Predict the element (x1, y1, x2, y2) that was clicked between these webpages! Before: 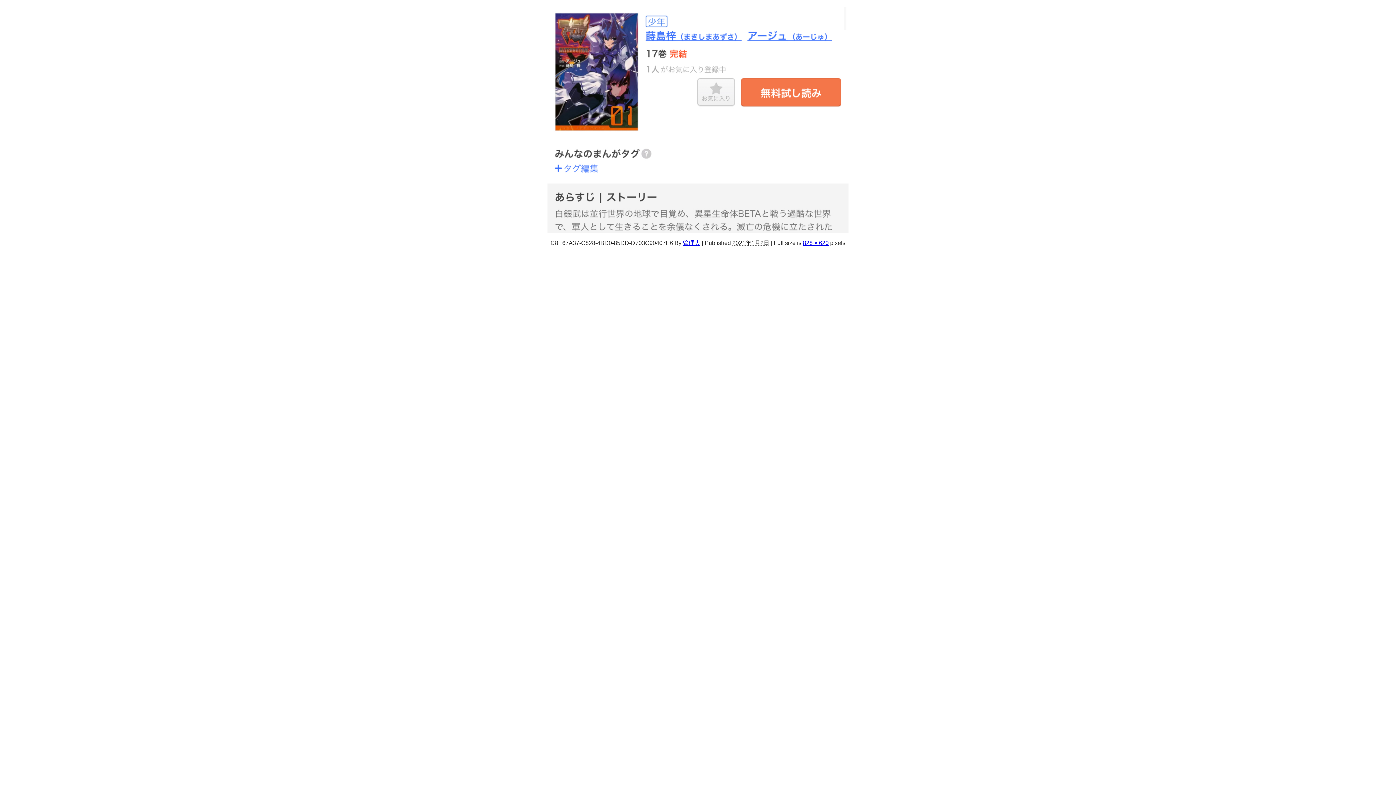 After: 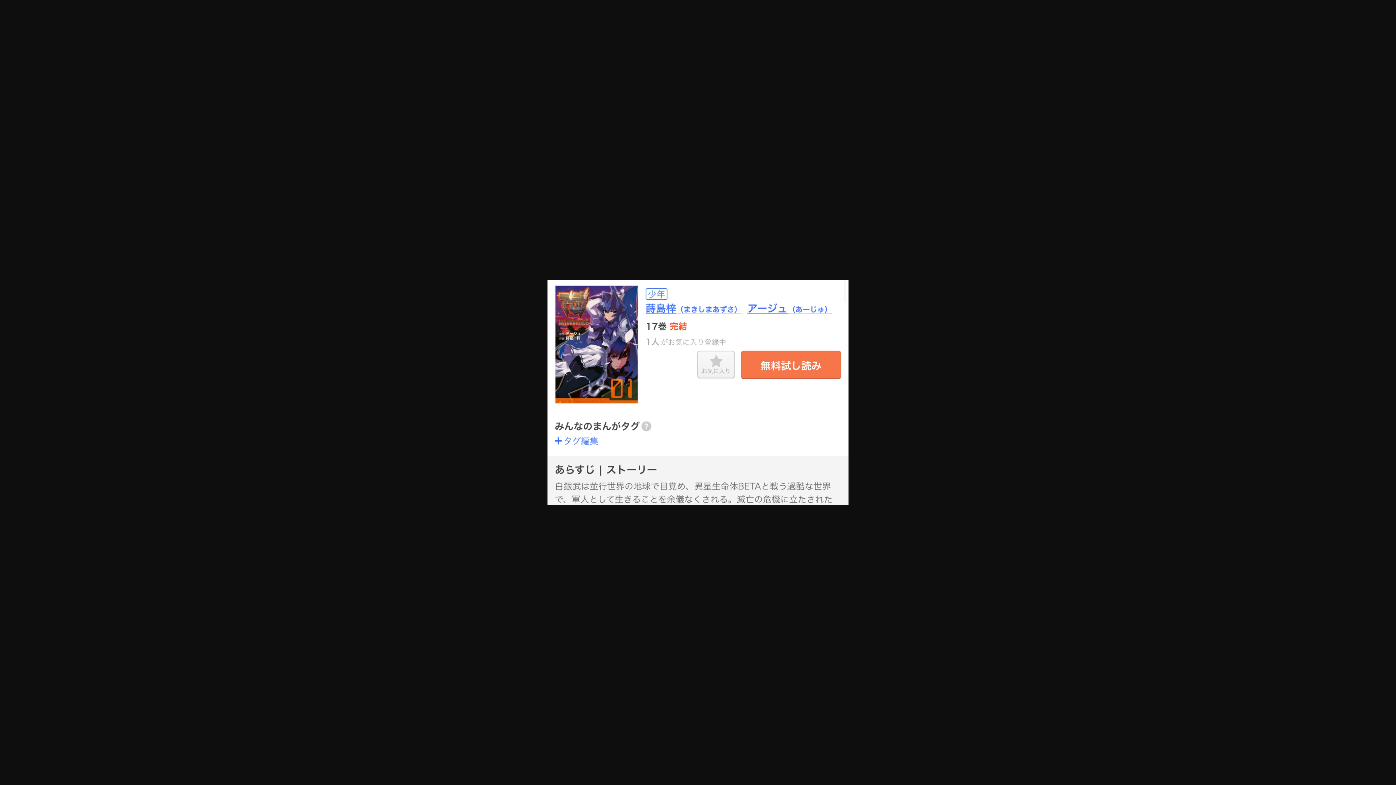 Action: label: 828 × 620 bbox: (803, 240, 828, 245)